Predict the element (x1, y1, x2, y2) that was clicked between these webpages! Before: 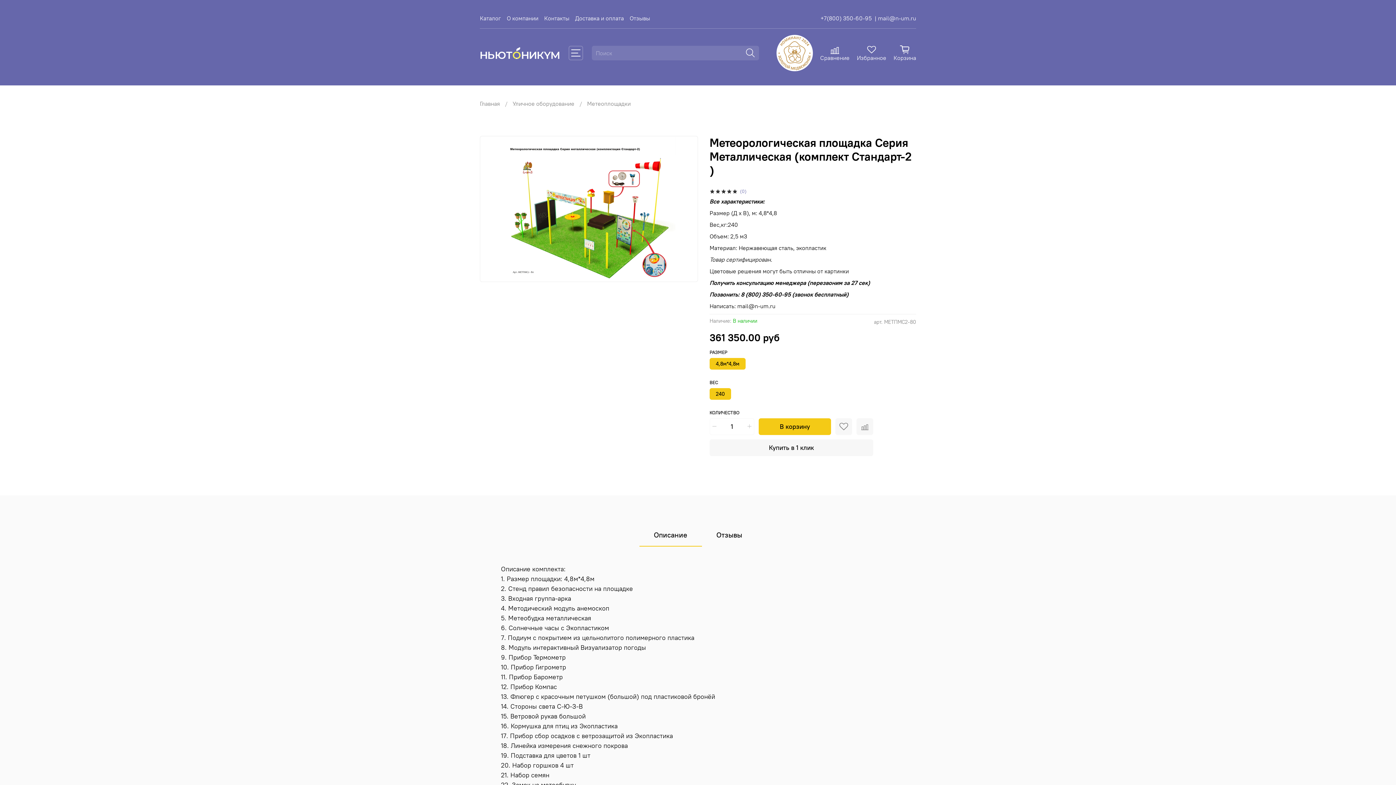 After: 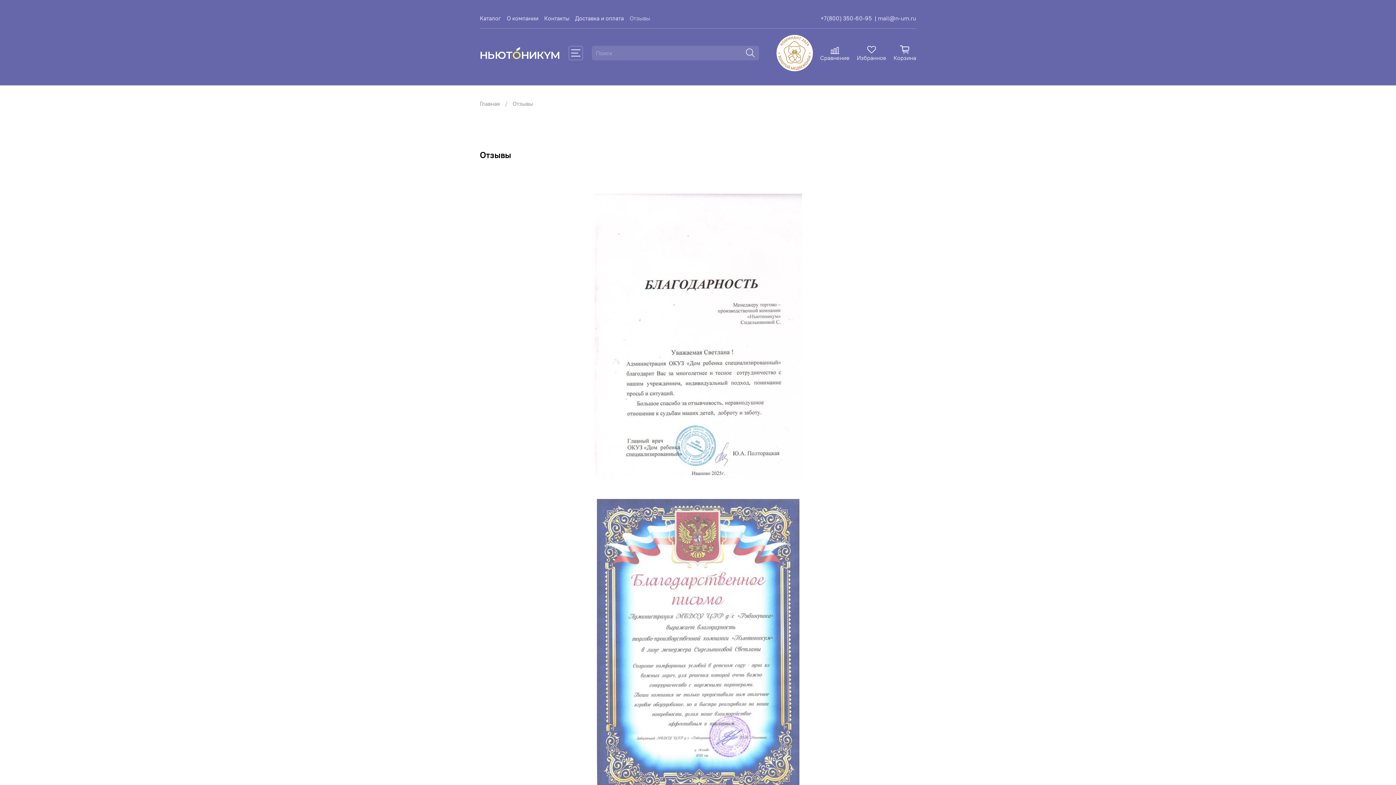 Action: label: Отзывы bbox: (629, 14, 650, 21)